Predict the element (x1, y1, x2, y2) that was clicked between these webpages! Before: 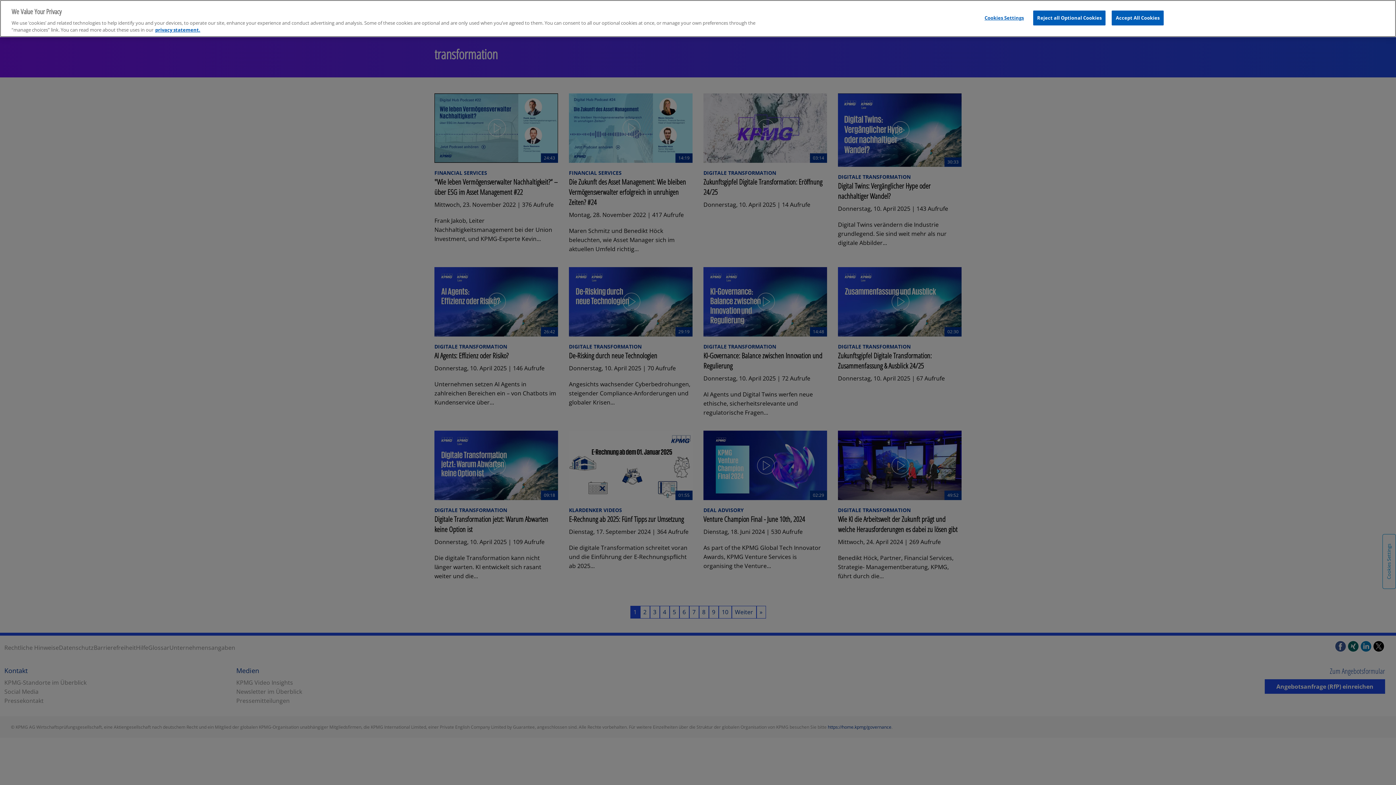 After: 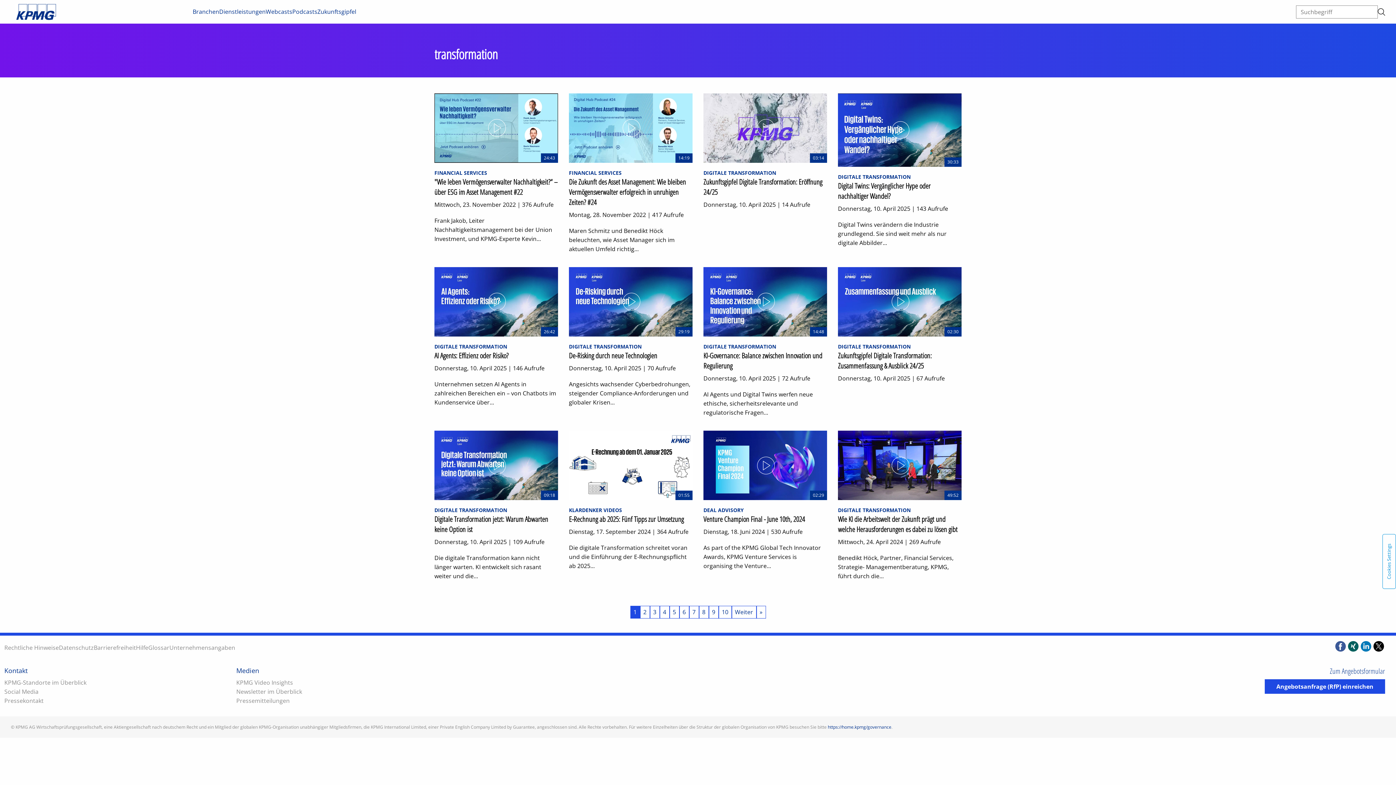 Action: label: Accept All Cookies bbox: (1112, 10, 1163, 25)